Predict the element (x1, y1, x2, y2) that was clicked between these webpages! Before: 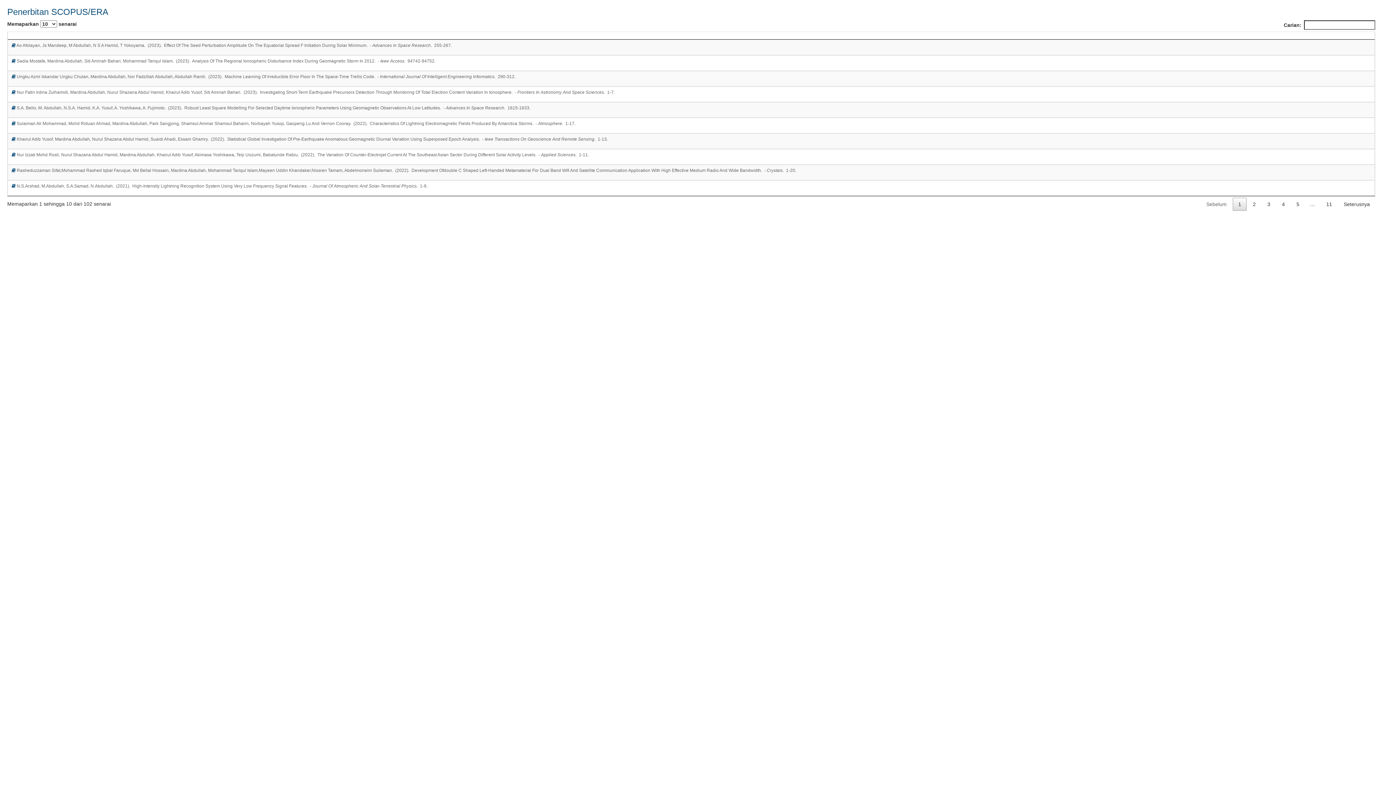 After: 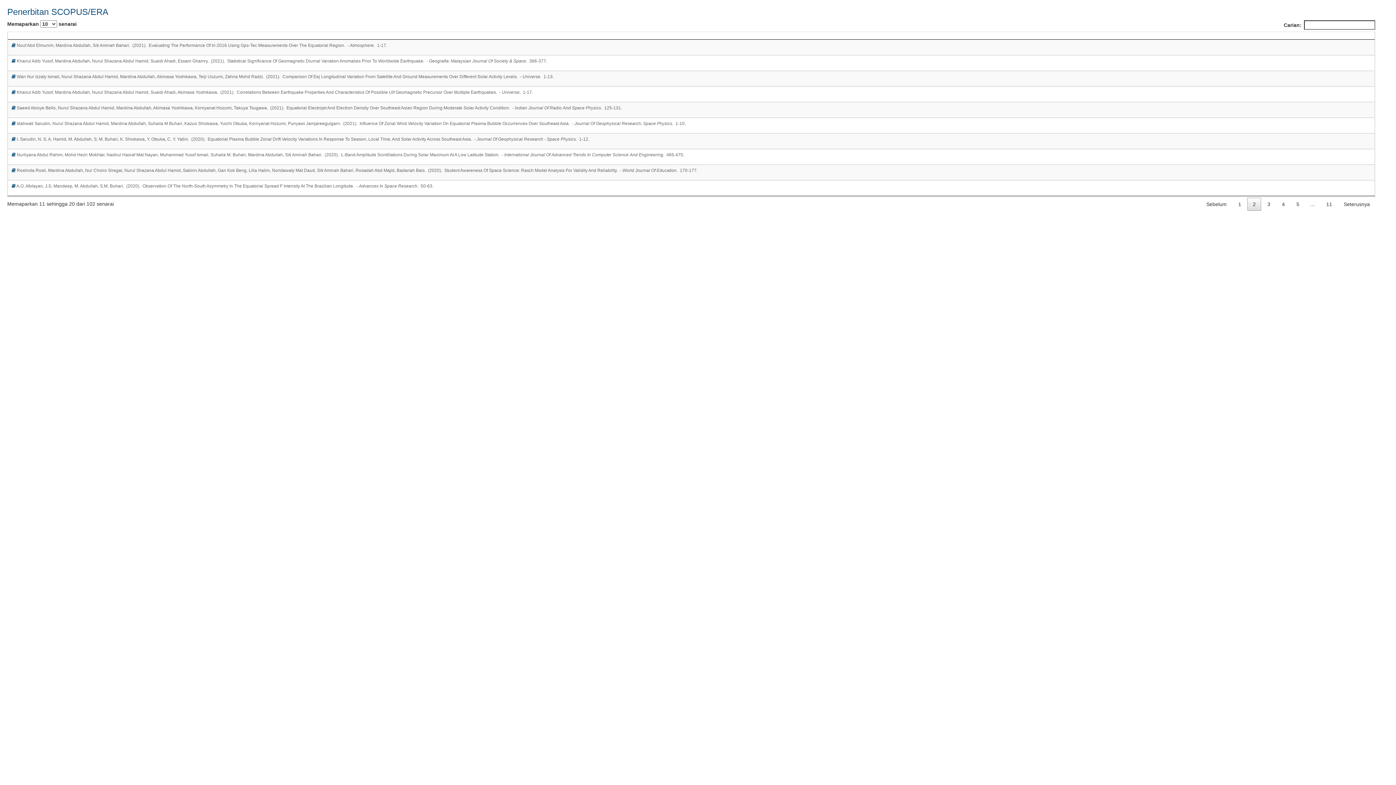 Action: label: 2 bbox: (1247, 197, 1261, 210)